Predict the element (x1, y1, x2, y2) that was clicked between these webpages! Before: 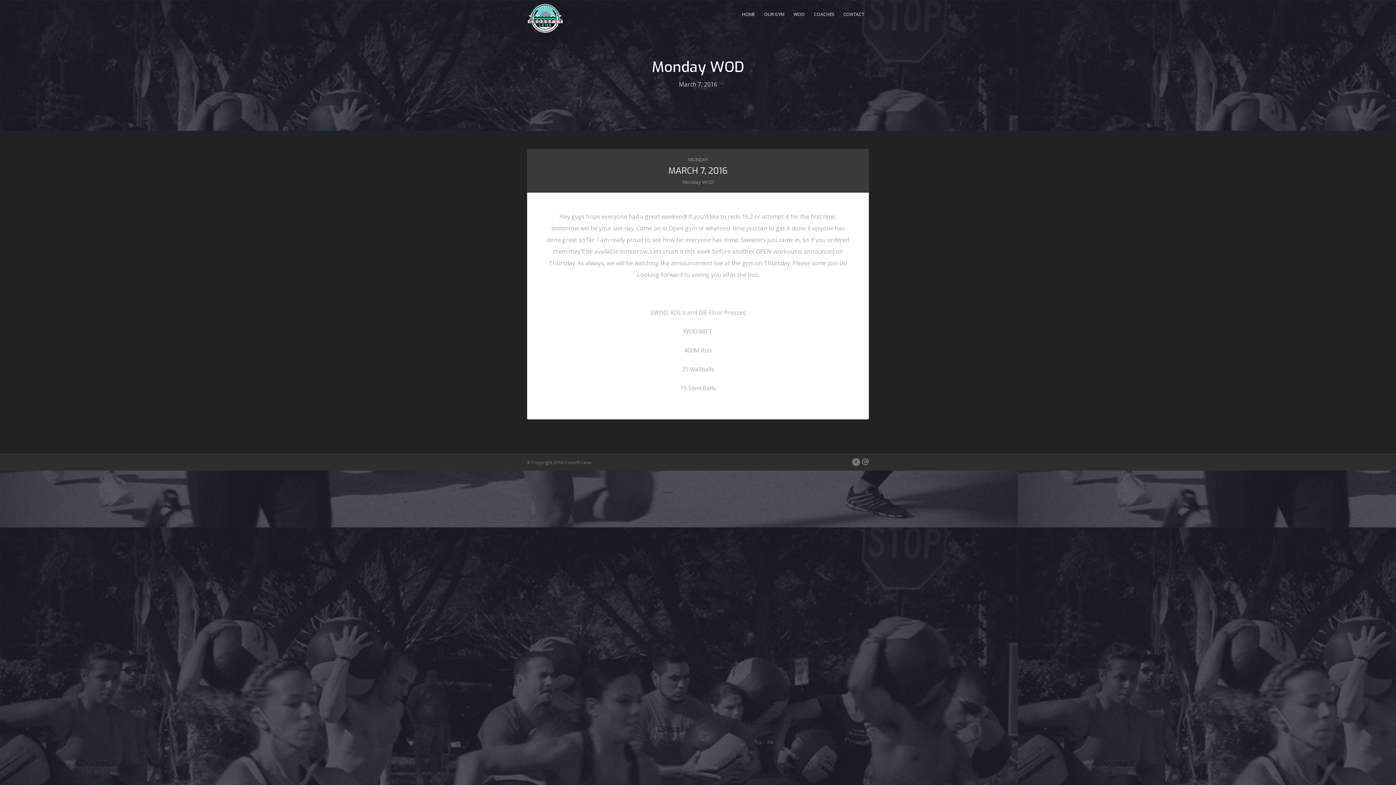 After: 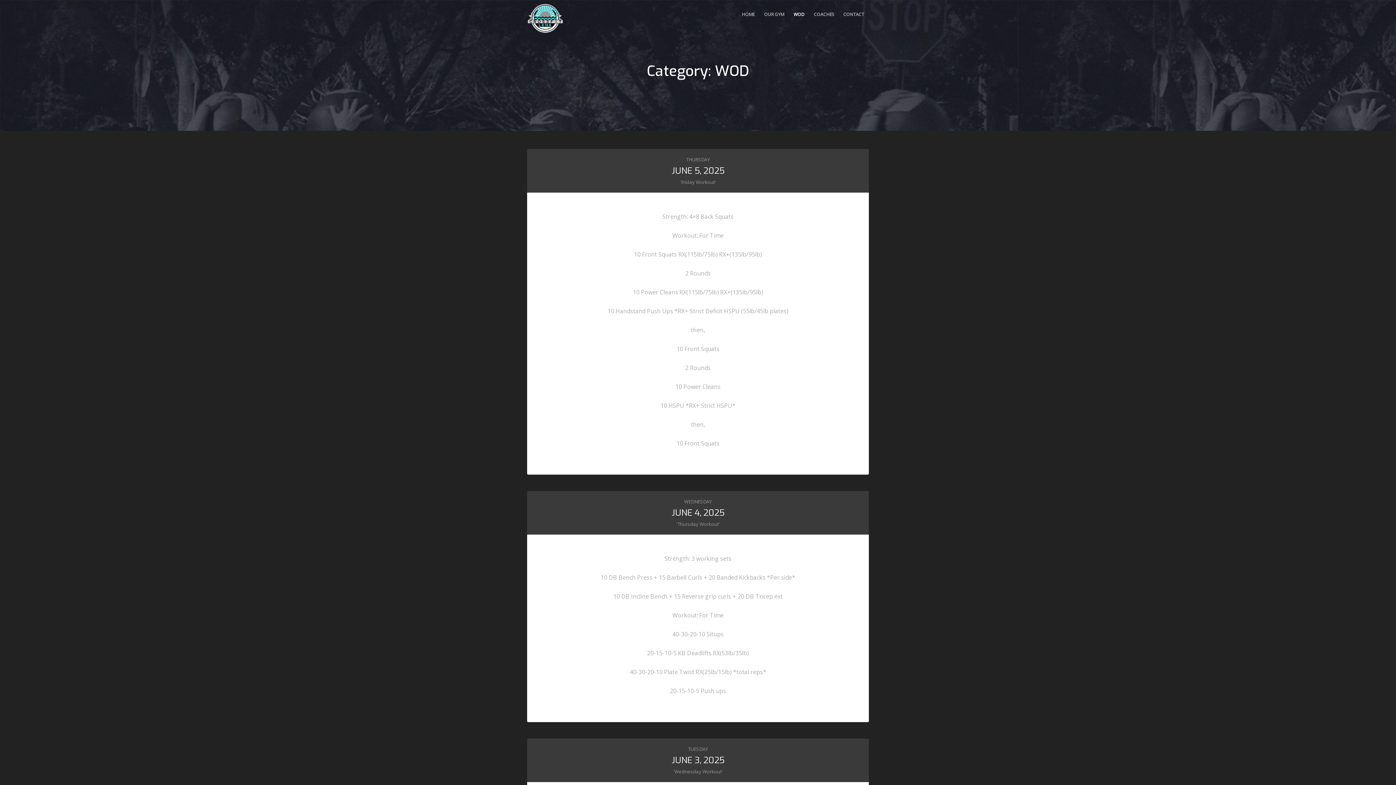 Action: bbox: (793, 3, 804, 25) label: WOD